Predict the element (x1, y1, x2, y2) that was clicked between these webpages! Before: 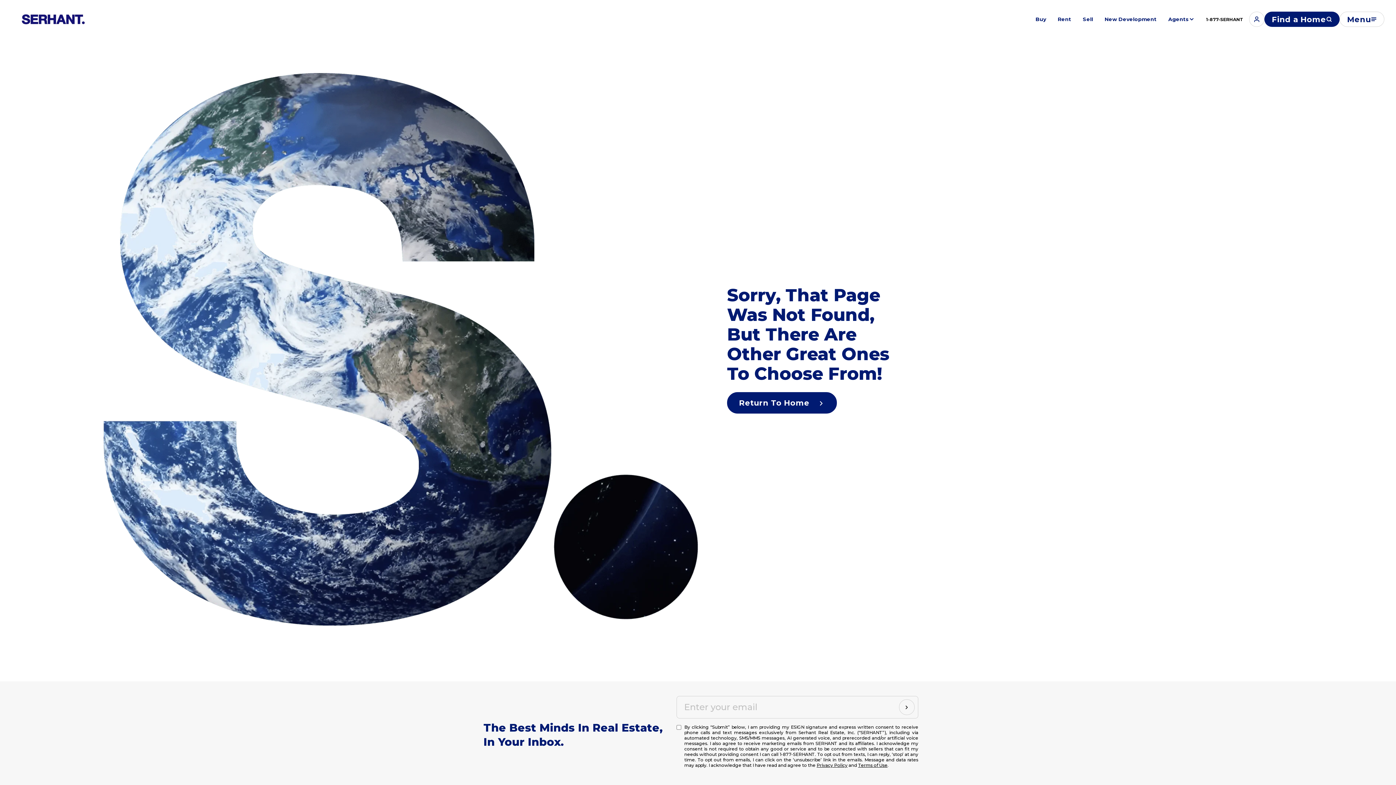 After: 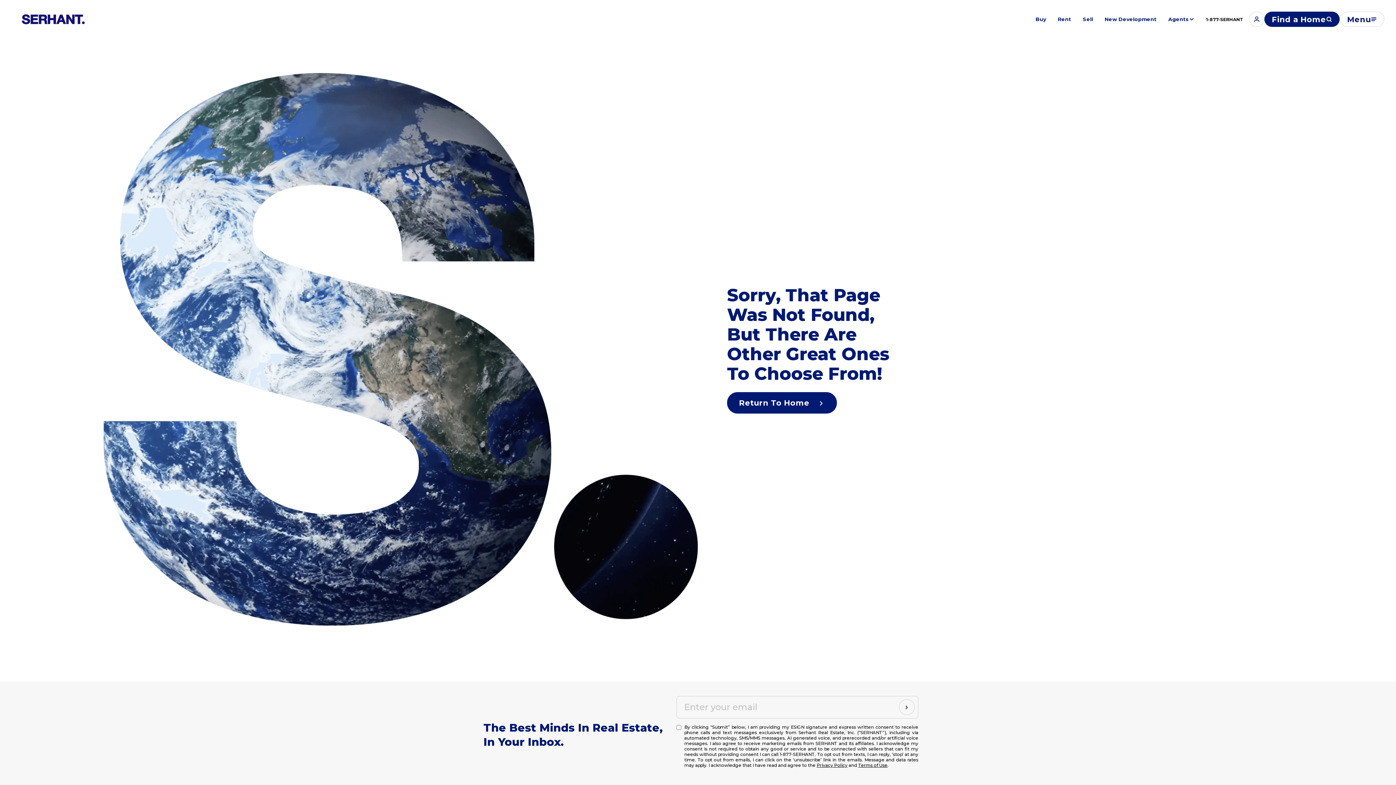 Action: bbox: (1200, 13, 1249, 25) label: 1-877-SERHANT